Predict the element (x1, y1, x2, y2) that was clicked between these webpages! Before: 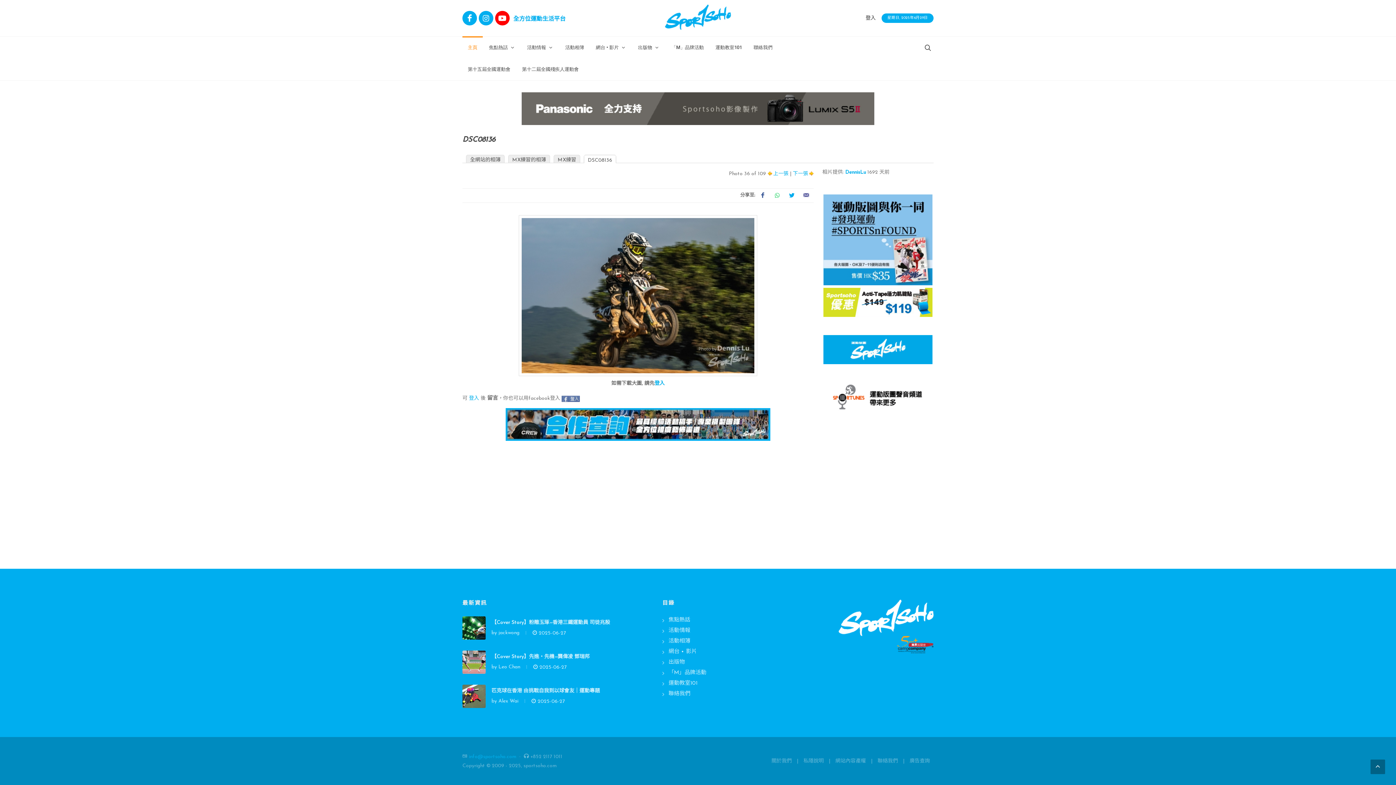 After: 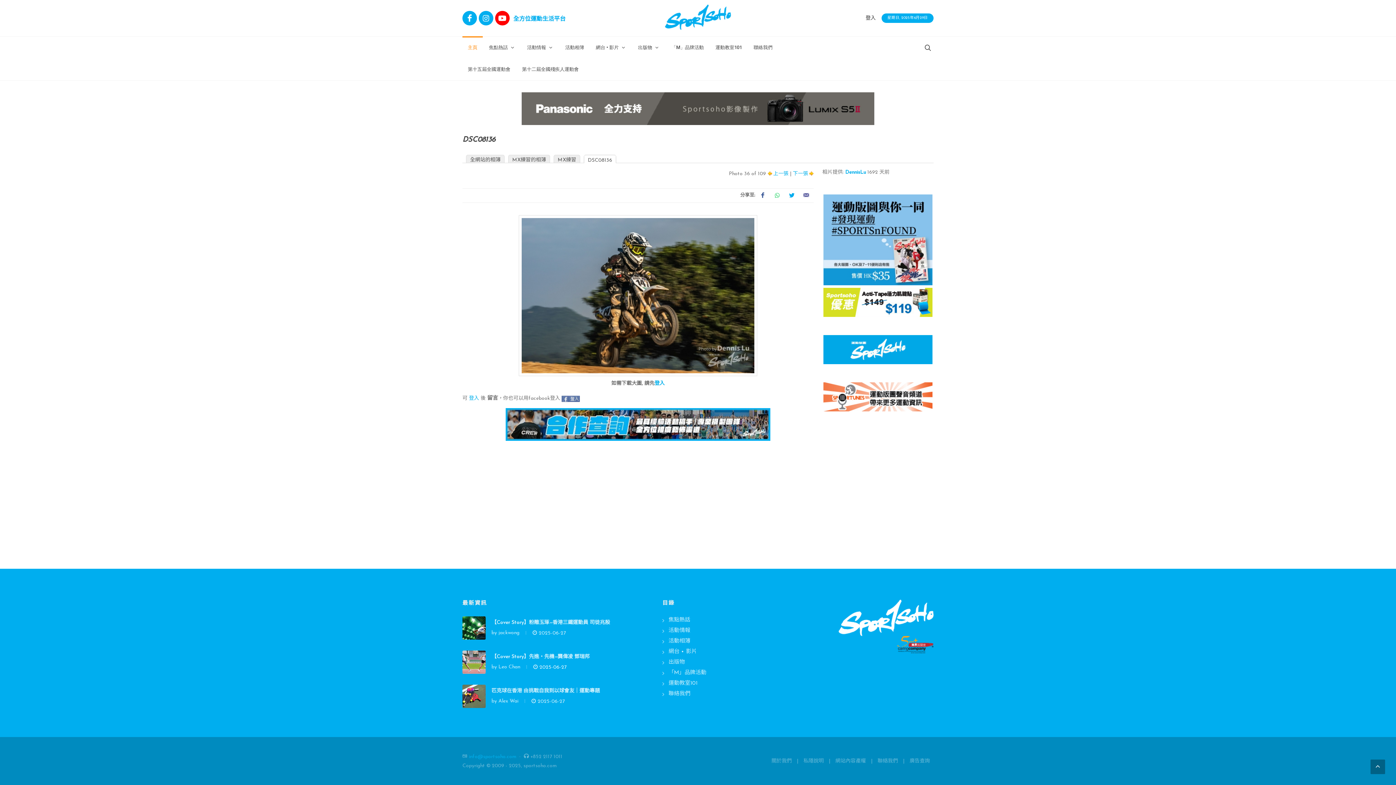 Action: bbox: (539, 665, 566, 670) label: 2025-06-27